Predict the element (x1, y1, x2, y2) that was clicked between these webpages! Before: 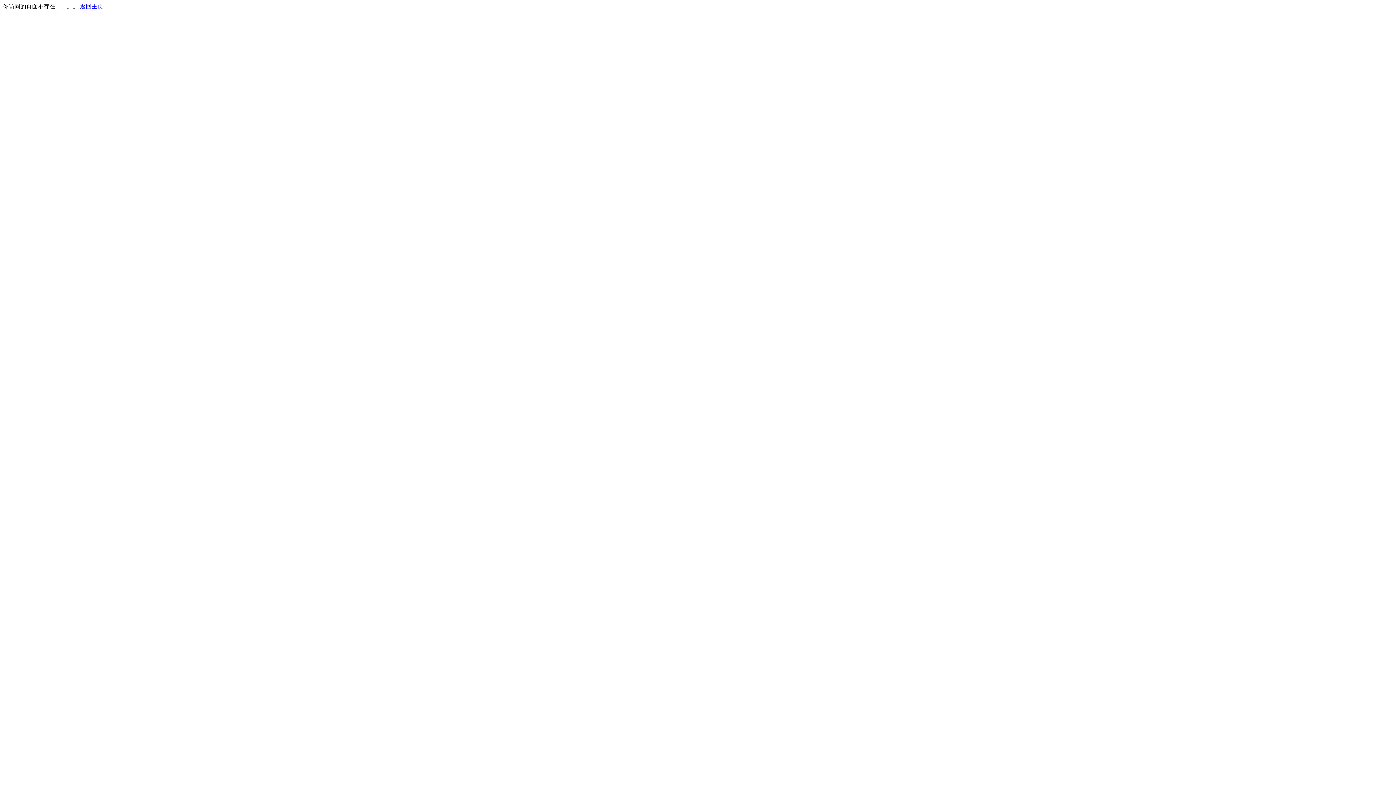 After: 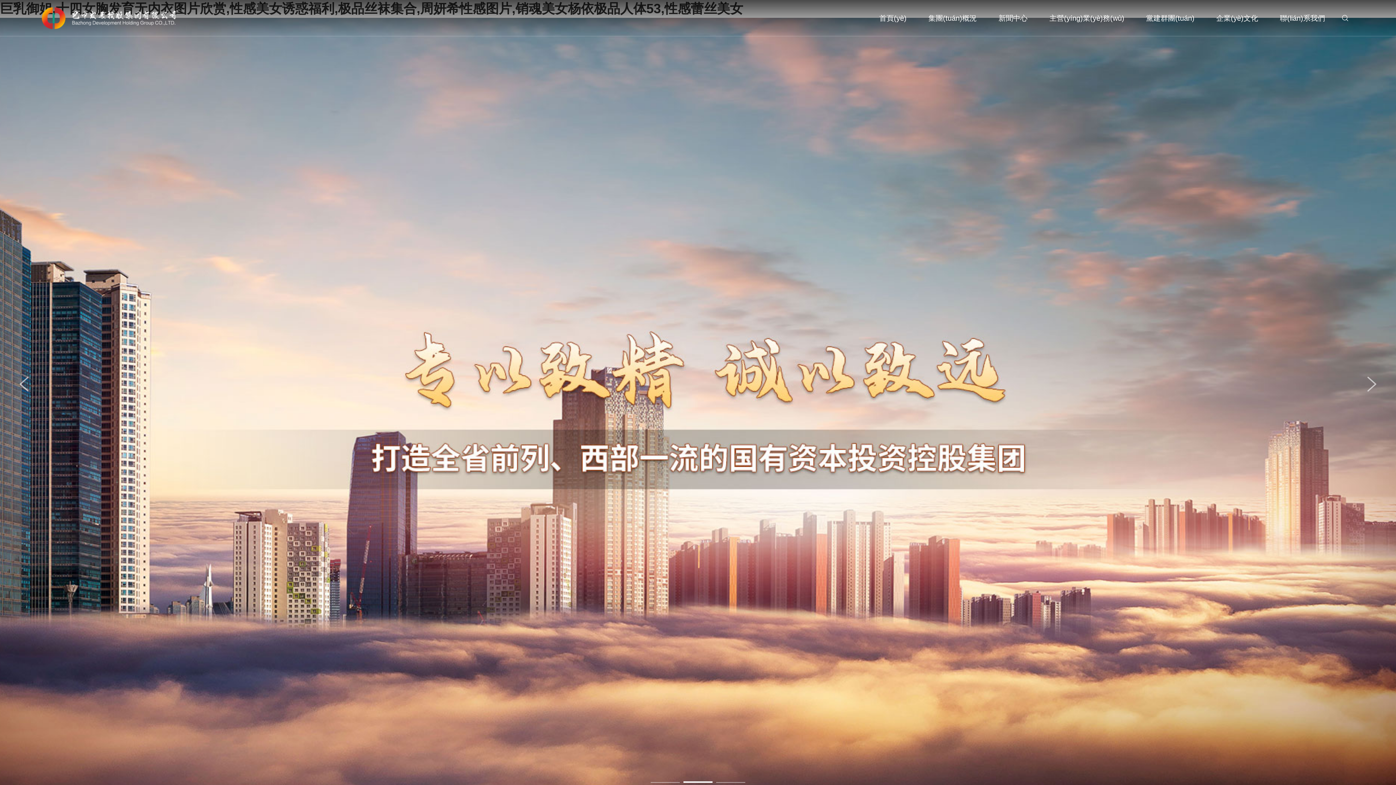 Action: label: 返回主页 bbox: (80, 3, 103, 9)